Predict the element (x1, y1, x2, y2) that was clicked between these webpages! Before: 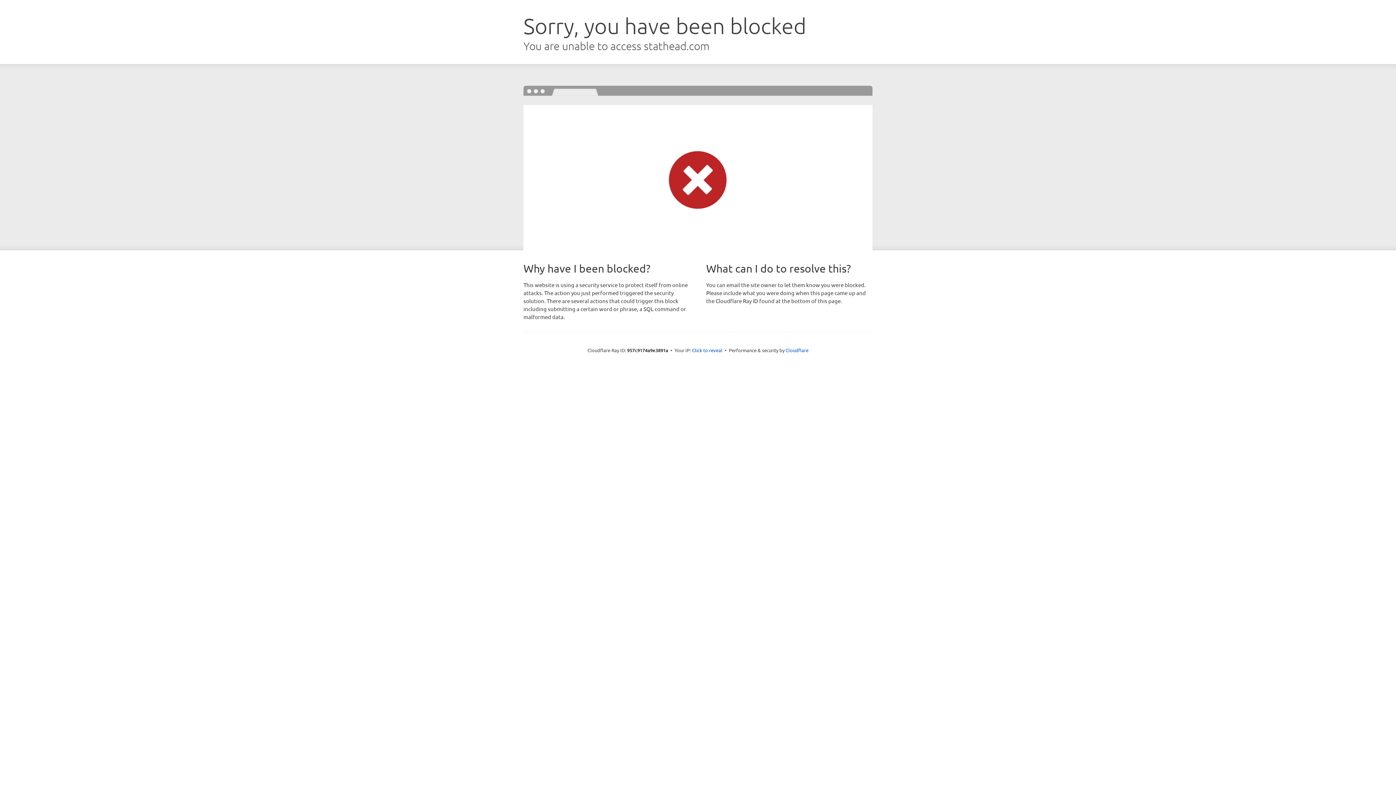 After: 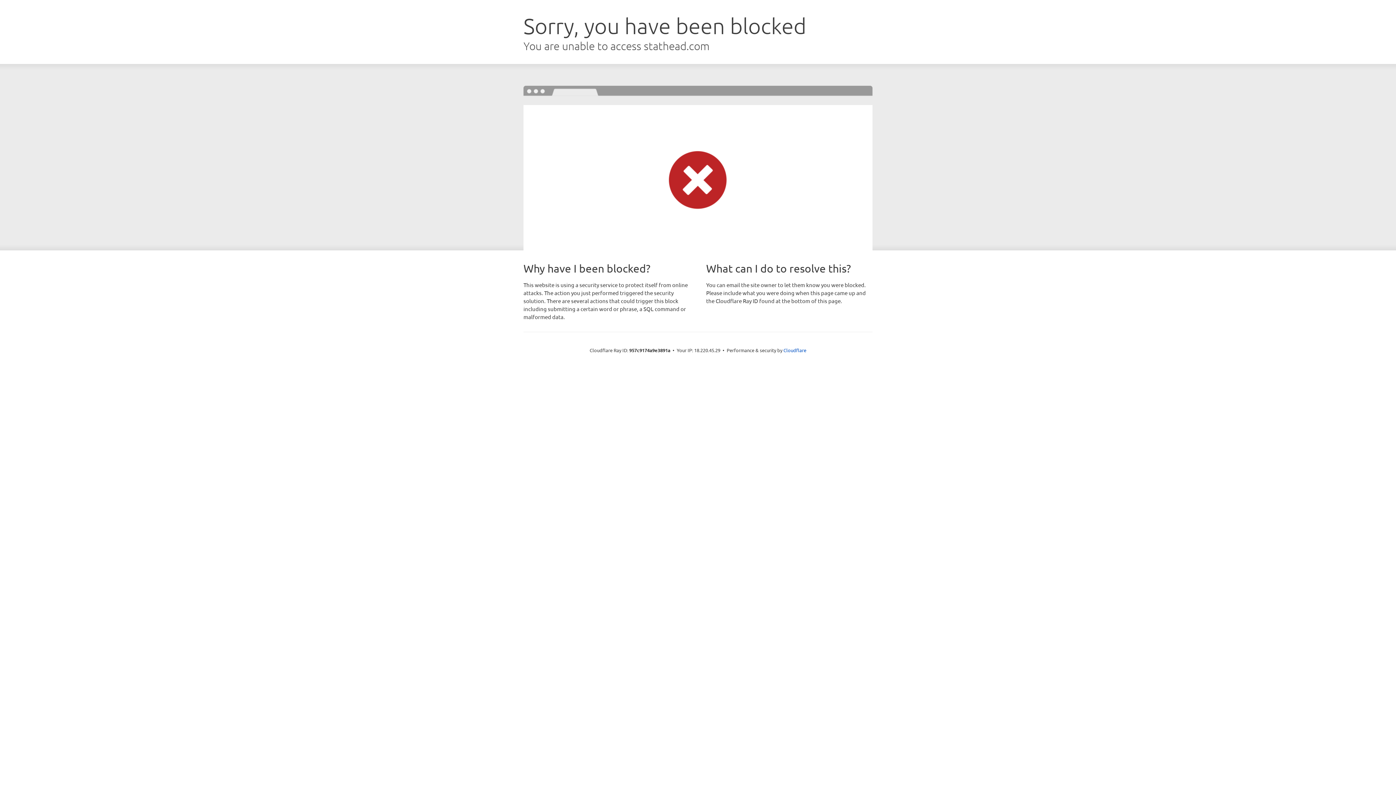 Action: label: Click to reveal bbox: (692, 346, 722, 353)